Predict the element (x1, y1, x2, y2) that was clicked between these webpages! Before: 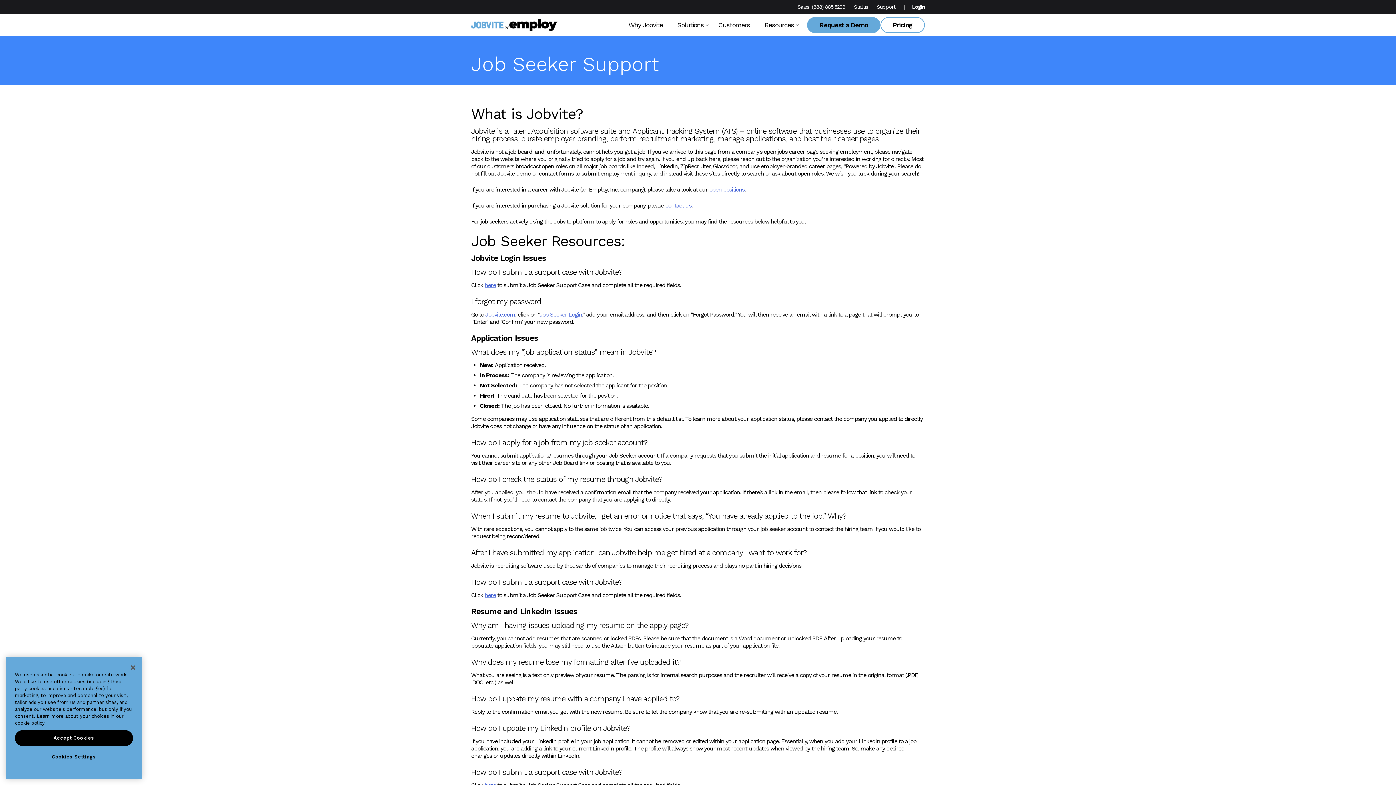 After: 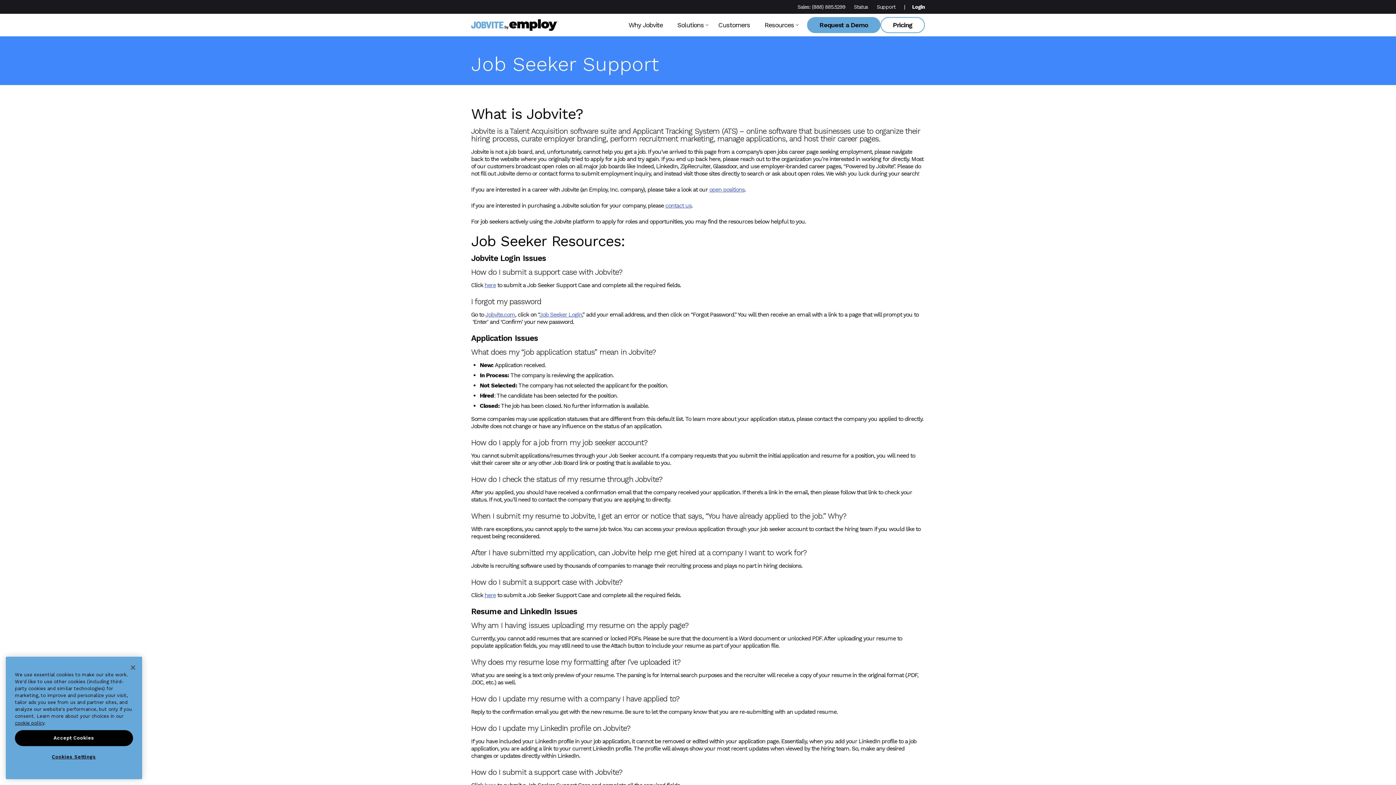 Action: bbox: (854, 4, 868, 9) label: Status